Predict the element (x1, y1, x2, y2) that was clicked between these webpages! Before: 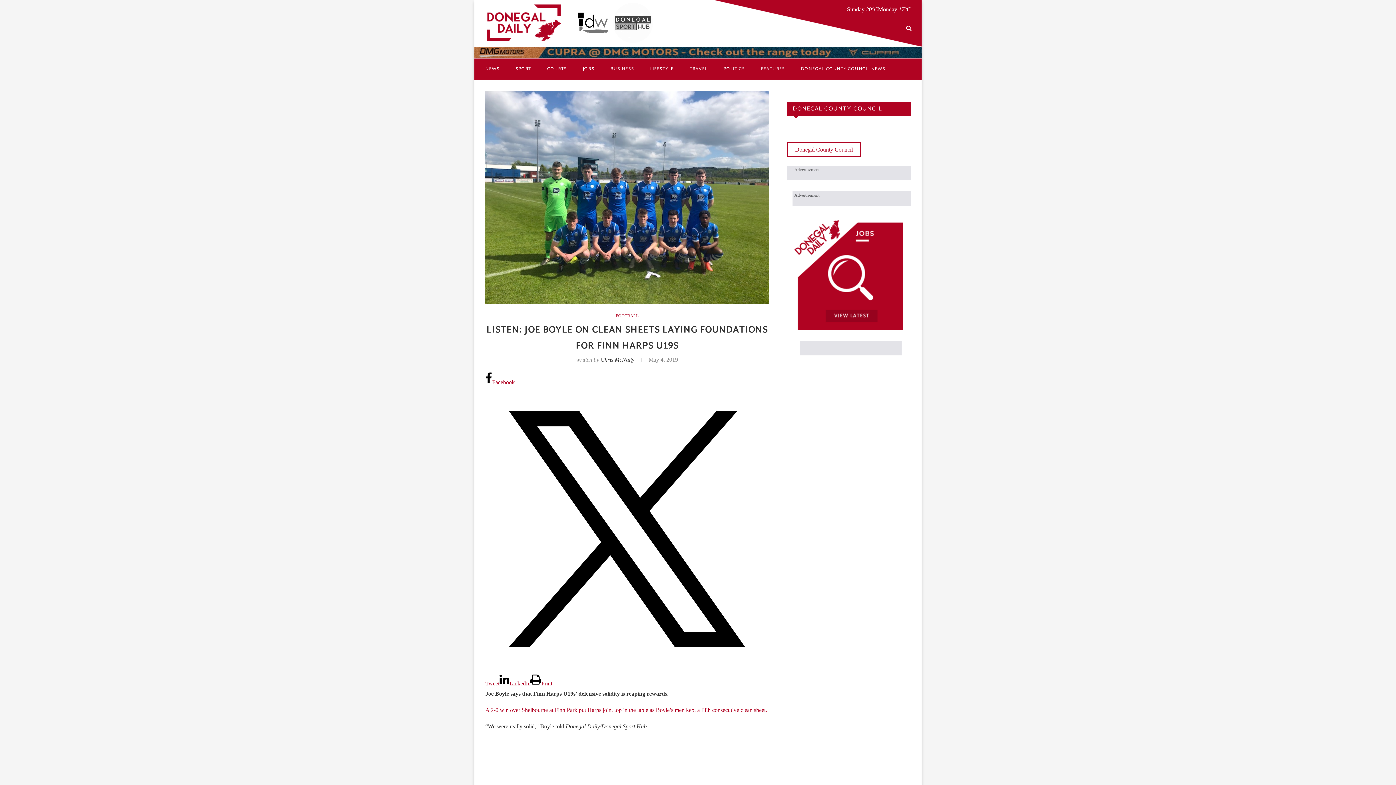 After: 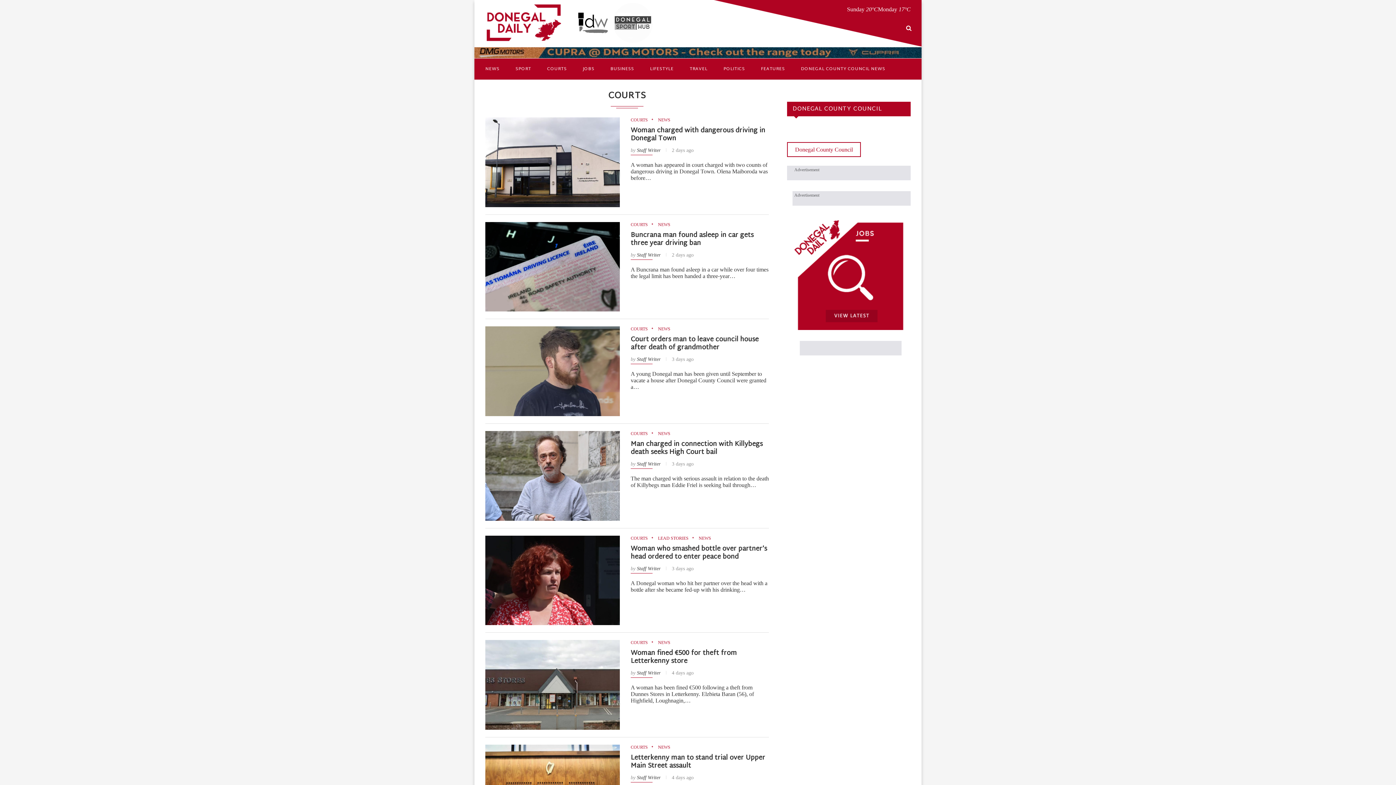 Action: bbox: (547, 58, 566, 79) label: COURTS